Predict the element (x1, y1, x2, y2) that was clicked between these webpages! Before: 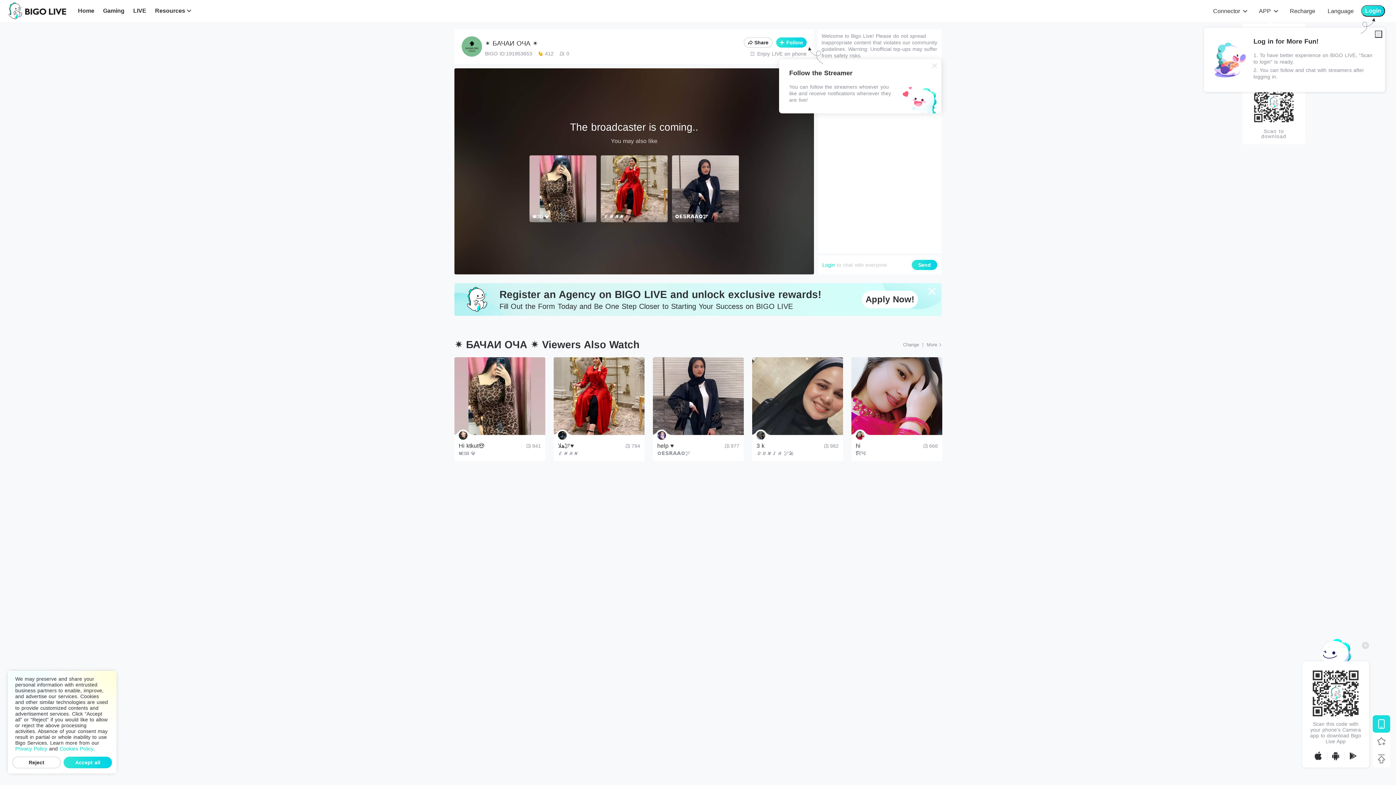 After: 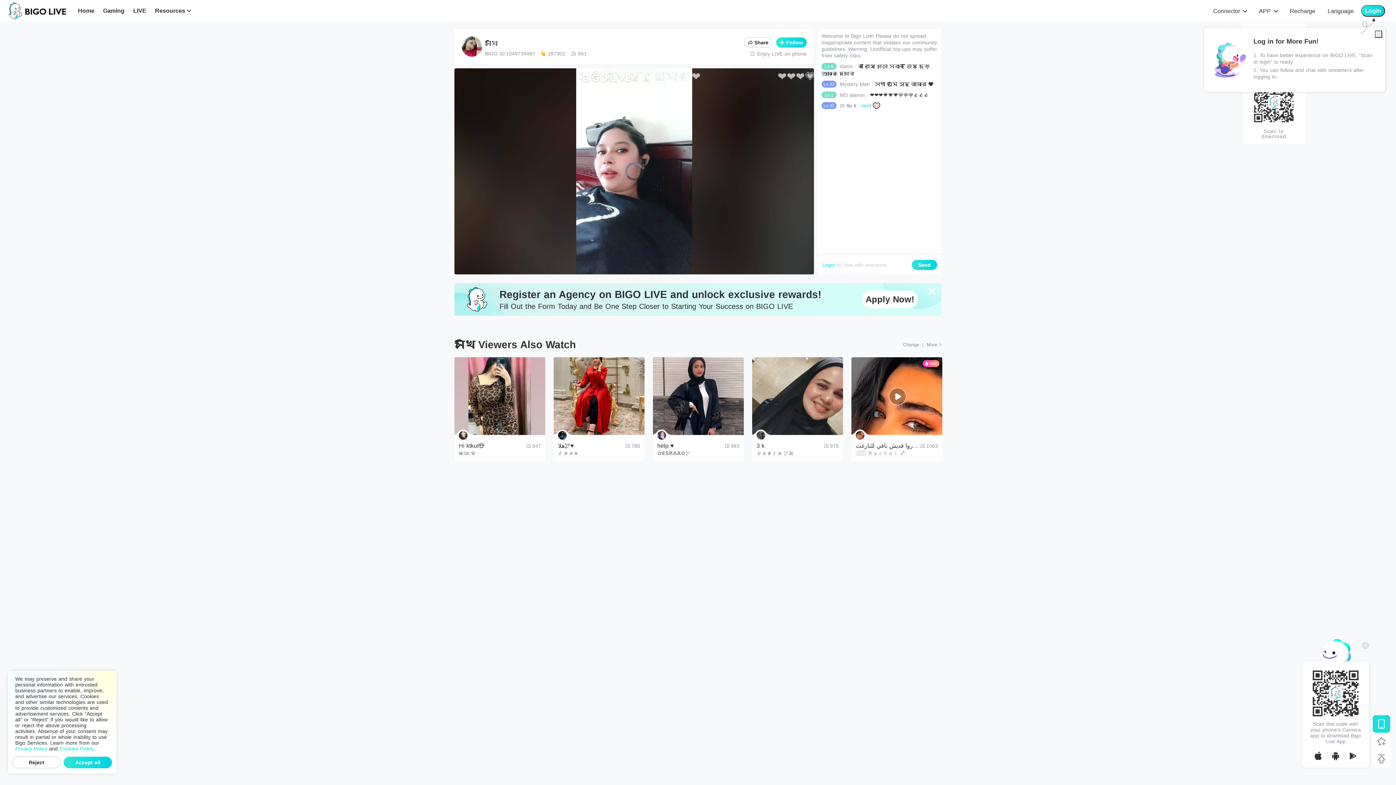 Action: label: hi

সখি
666 bbox: (851, 357, 942, 466)